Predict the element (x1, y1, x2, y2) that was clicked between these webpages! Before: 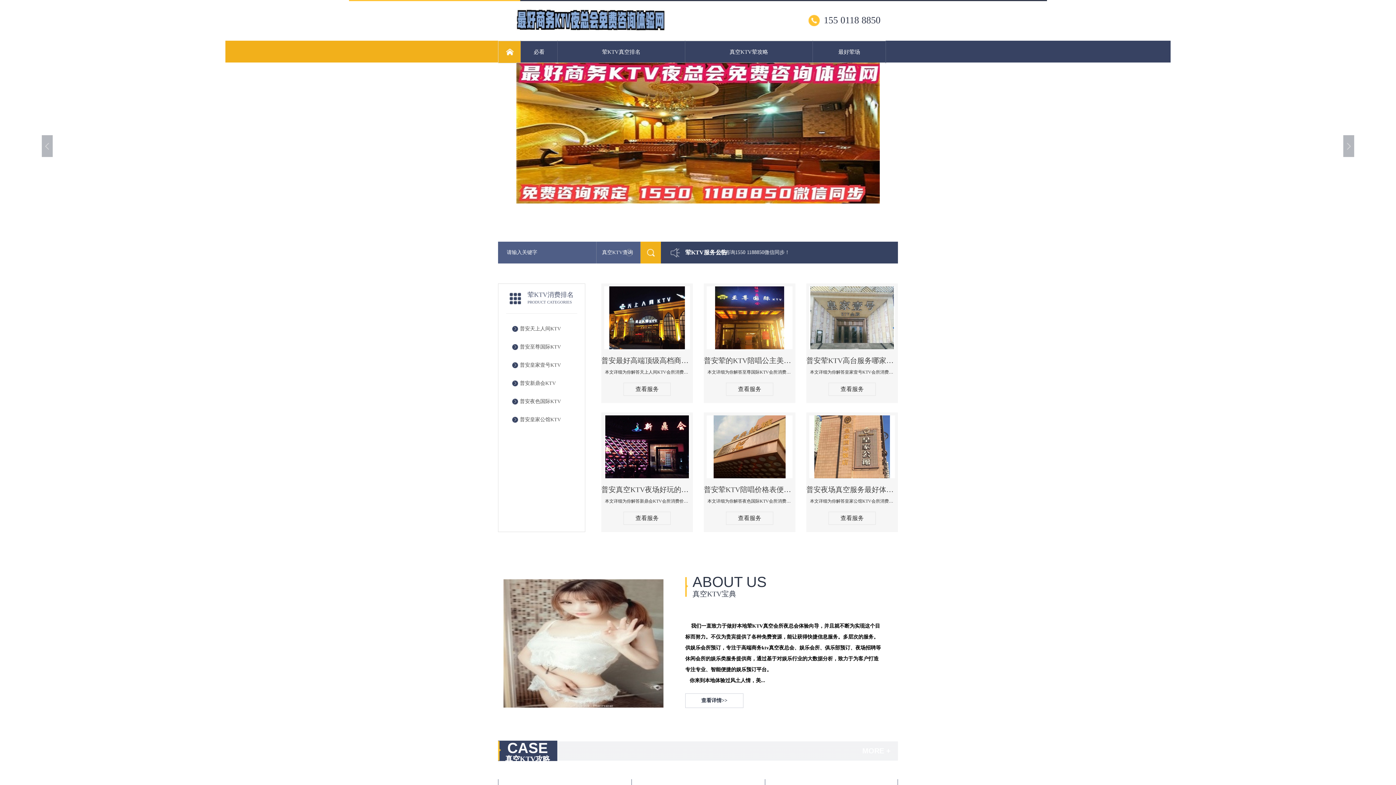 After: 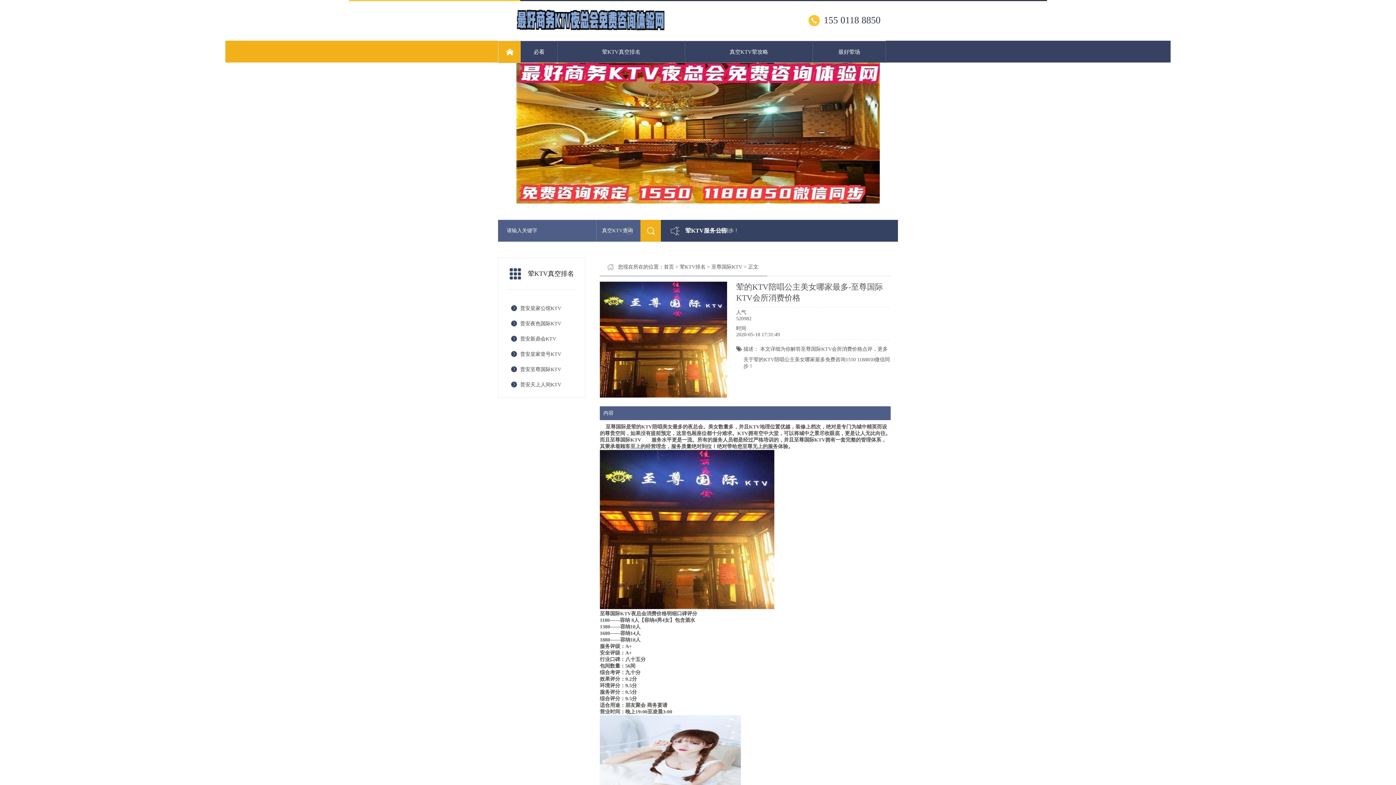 Action: label: 查看服务 bbox: (726, 382, 773, 396)